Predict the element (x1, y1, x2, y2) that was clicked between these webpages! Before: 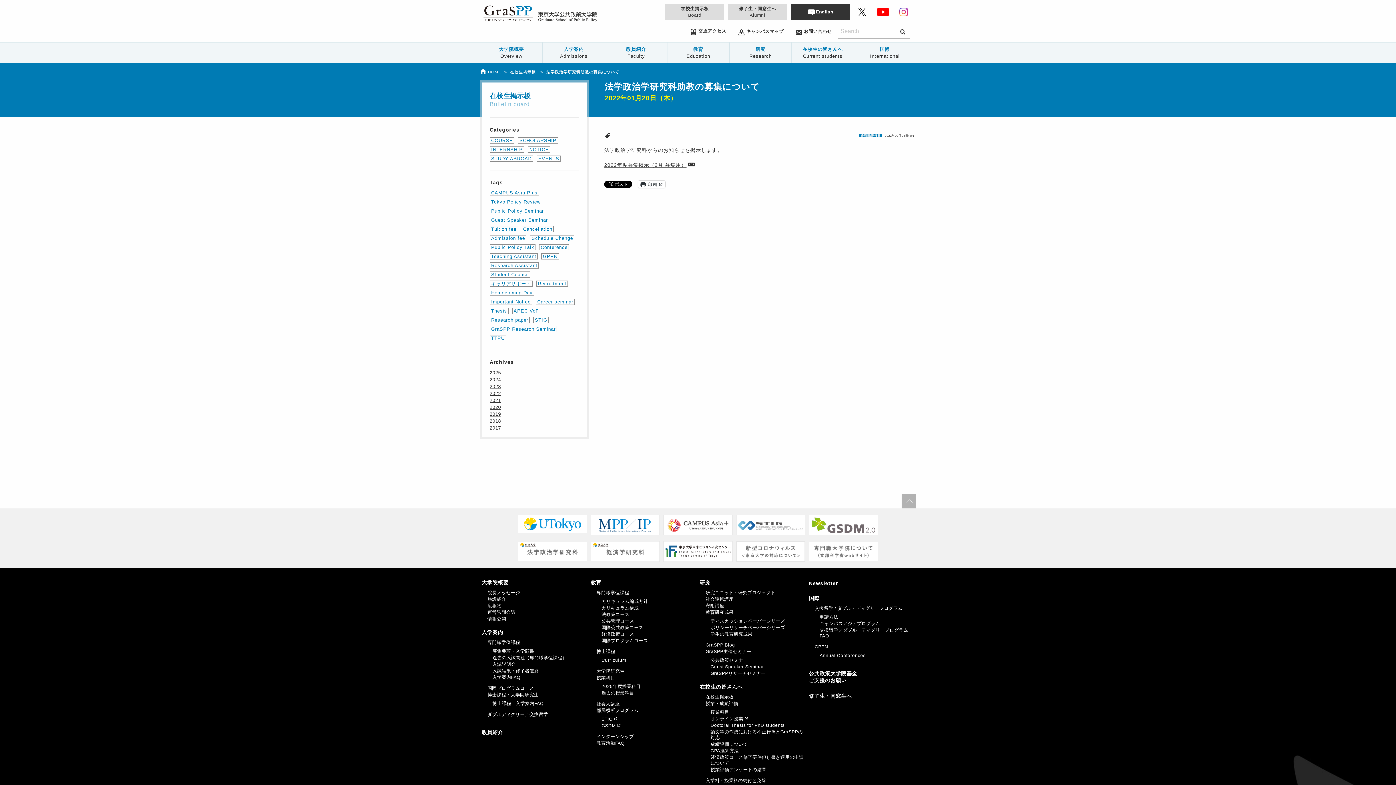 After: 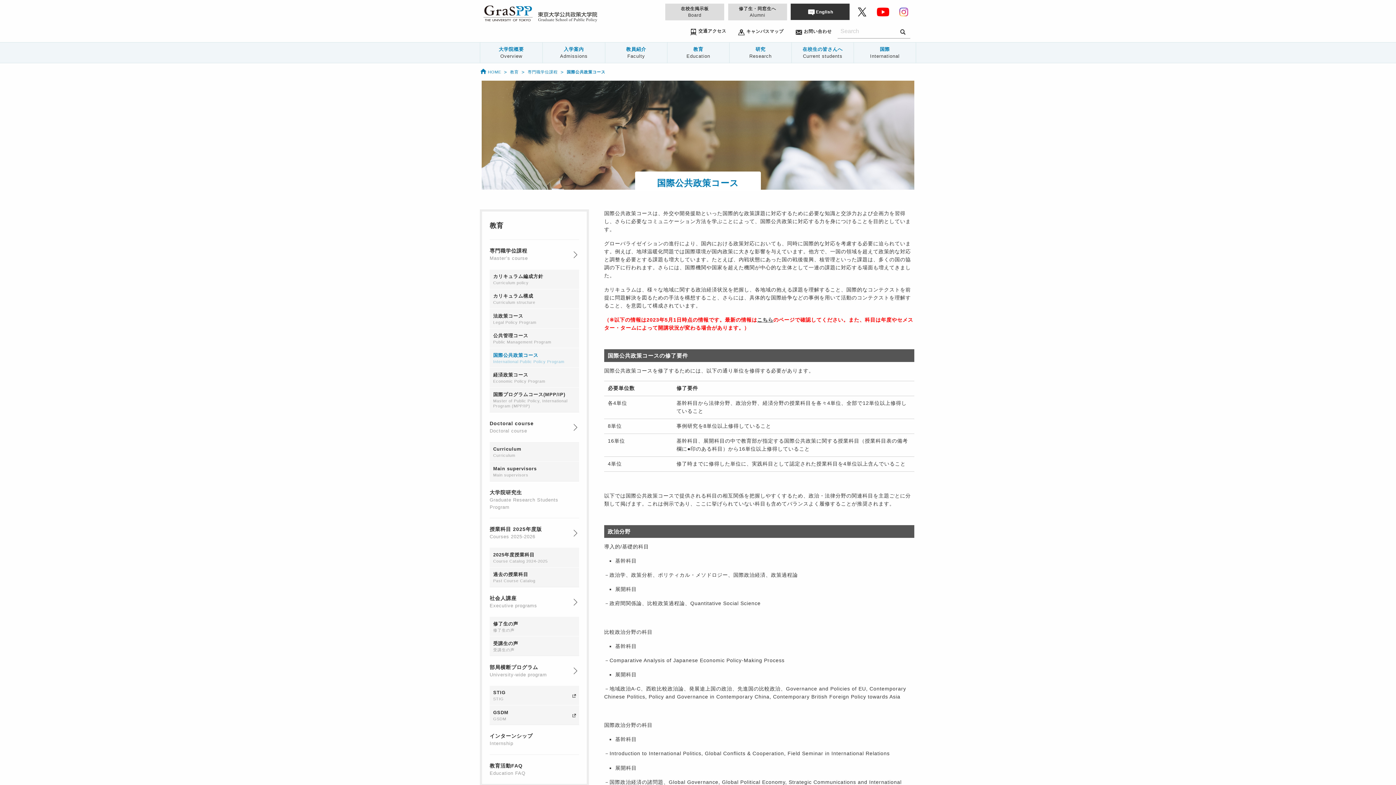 Action: bbox: (601, 624, 696, 630) label: 国際公共政策コース